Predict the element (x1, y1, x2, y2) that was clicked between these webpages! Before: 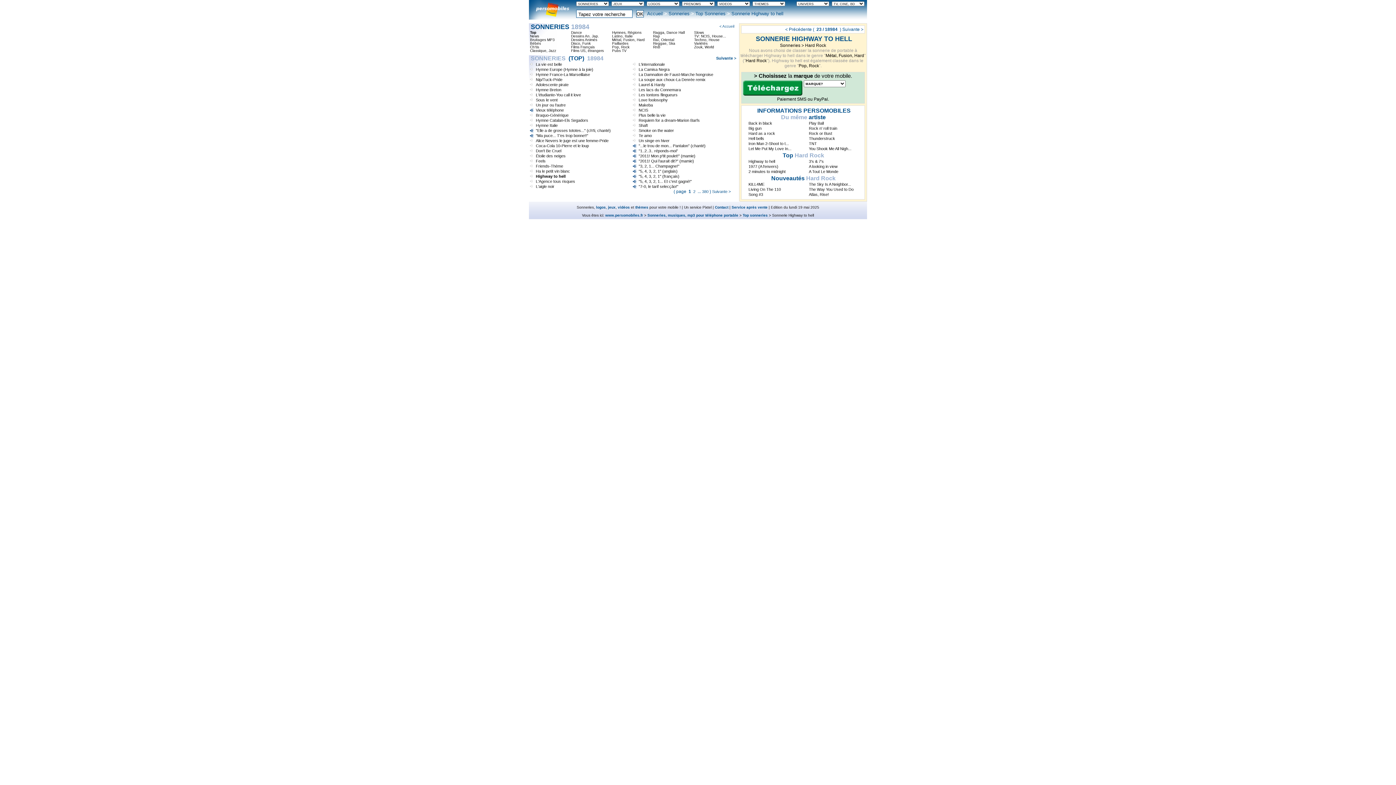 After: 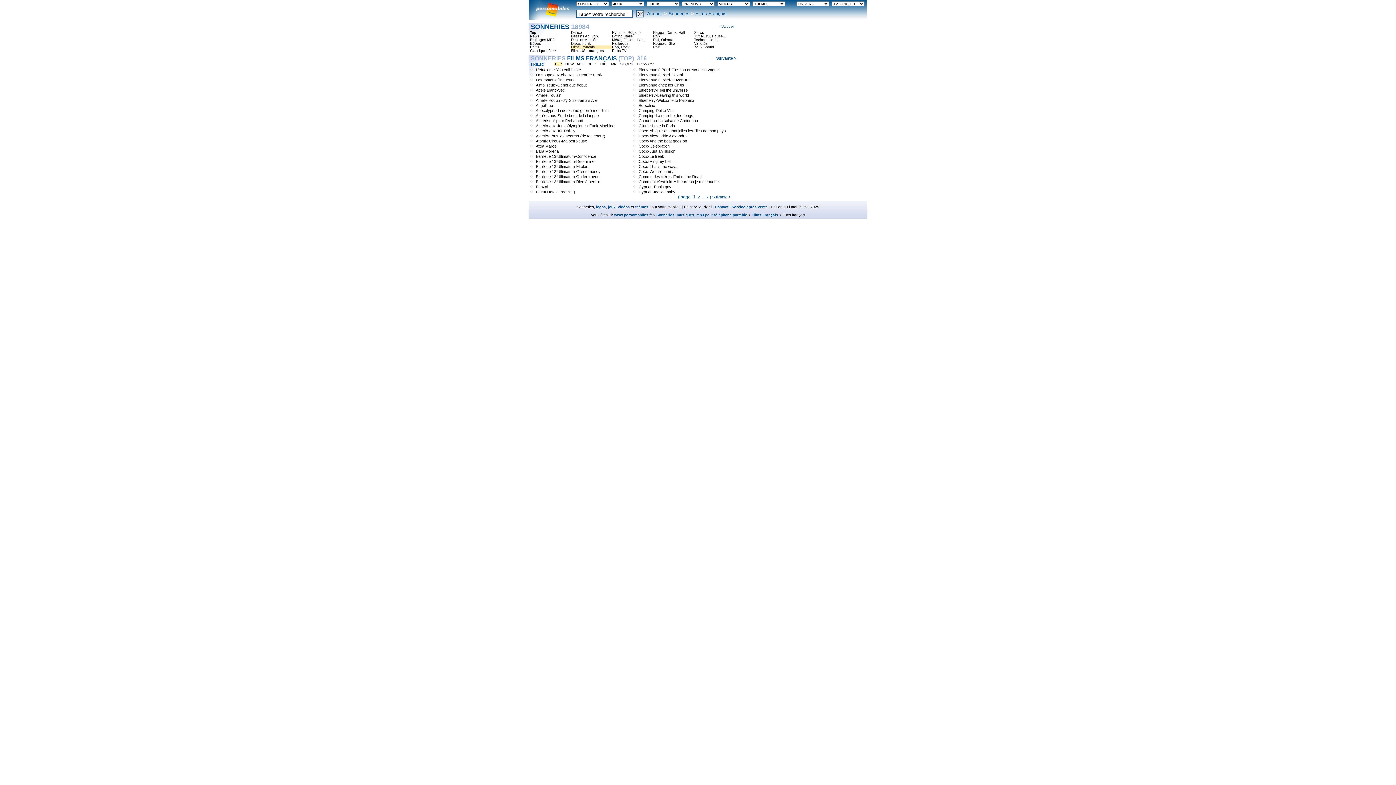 Action: bbox: (571, 45, 612, 49) label: Films Français